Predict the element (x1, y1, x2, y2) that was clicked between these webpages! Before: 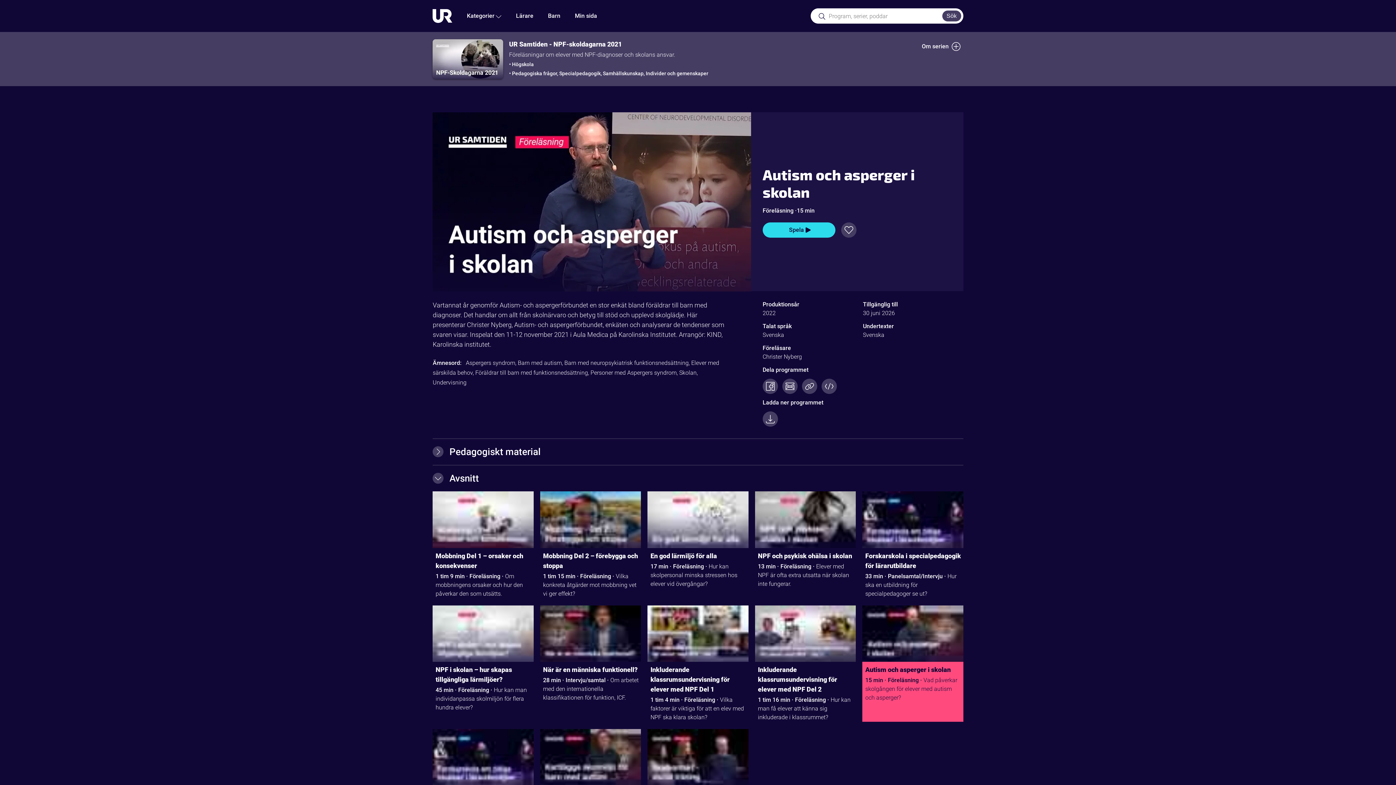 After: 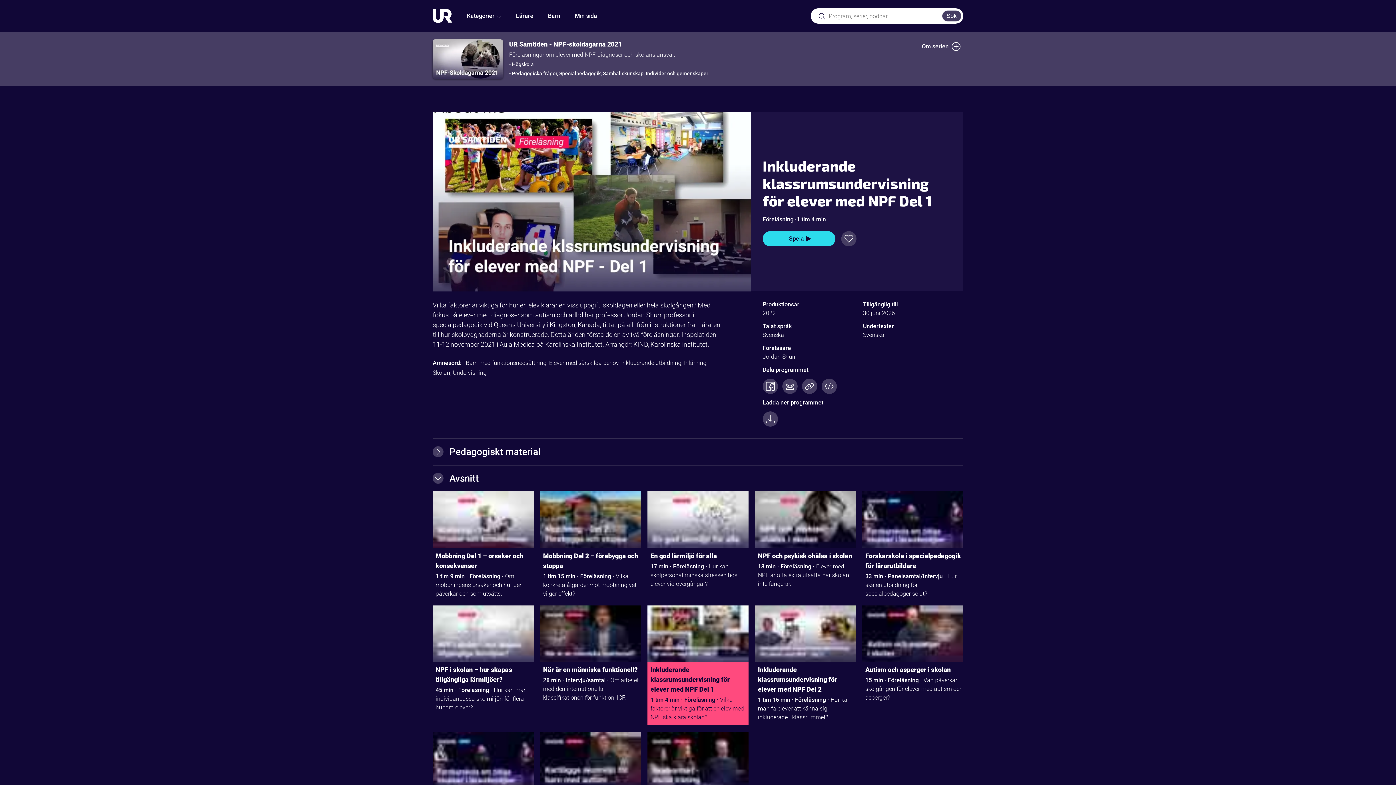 Action: bbox: (650, 665, 748, 696) label: Inkluderande klassrumsundervisning för elever med NPF Del 1